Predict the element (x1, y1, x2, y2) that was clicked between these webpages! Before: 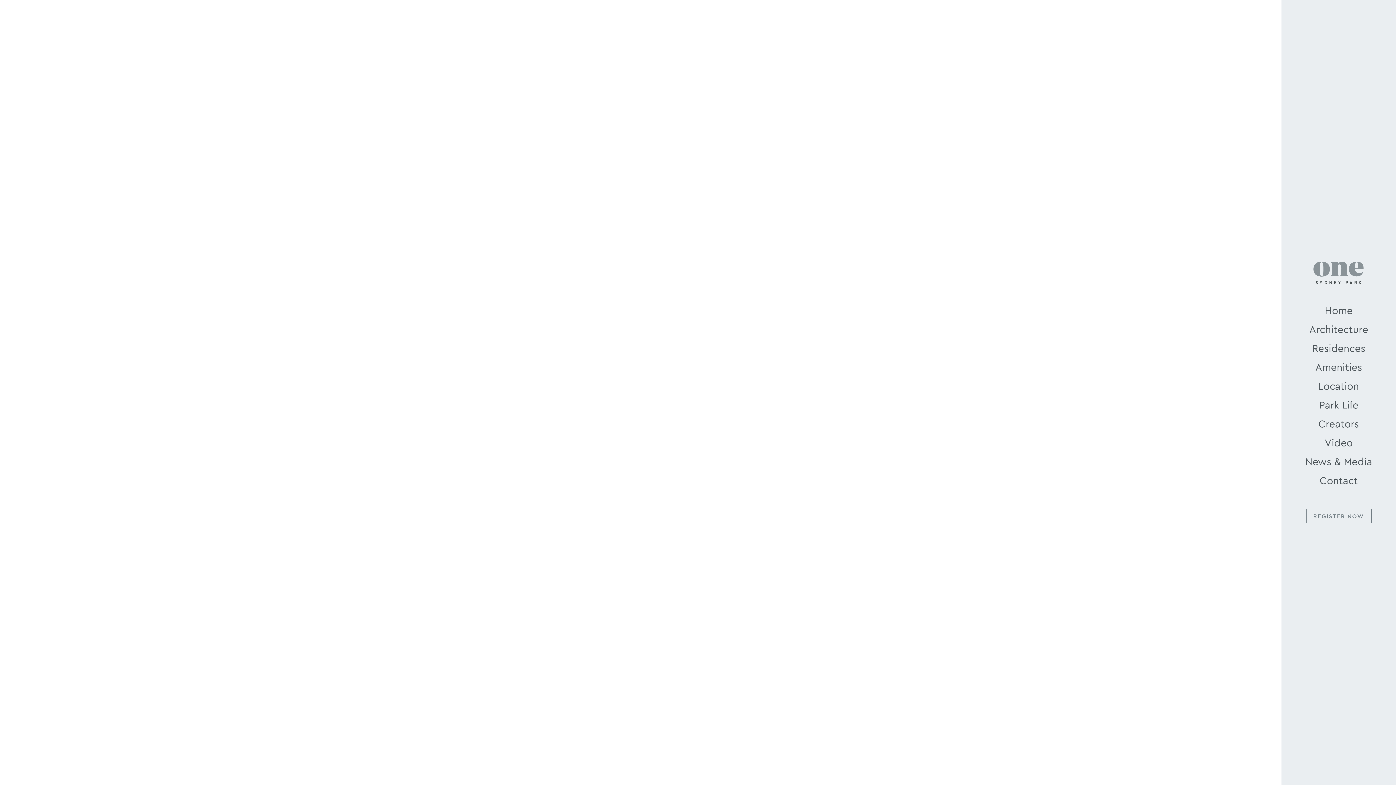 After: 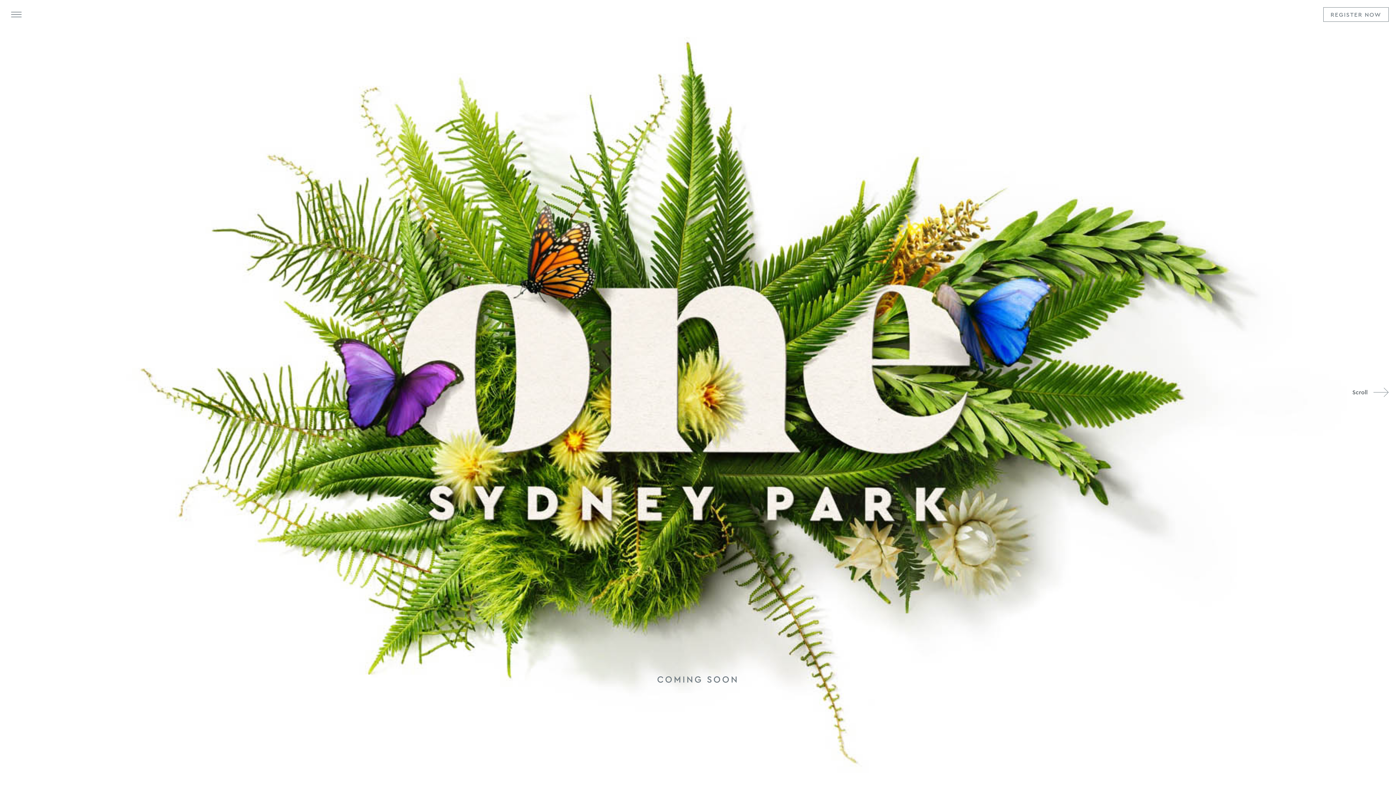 Action: bbox: (1281, 305, 1396, 317) label: Home